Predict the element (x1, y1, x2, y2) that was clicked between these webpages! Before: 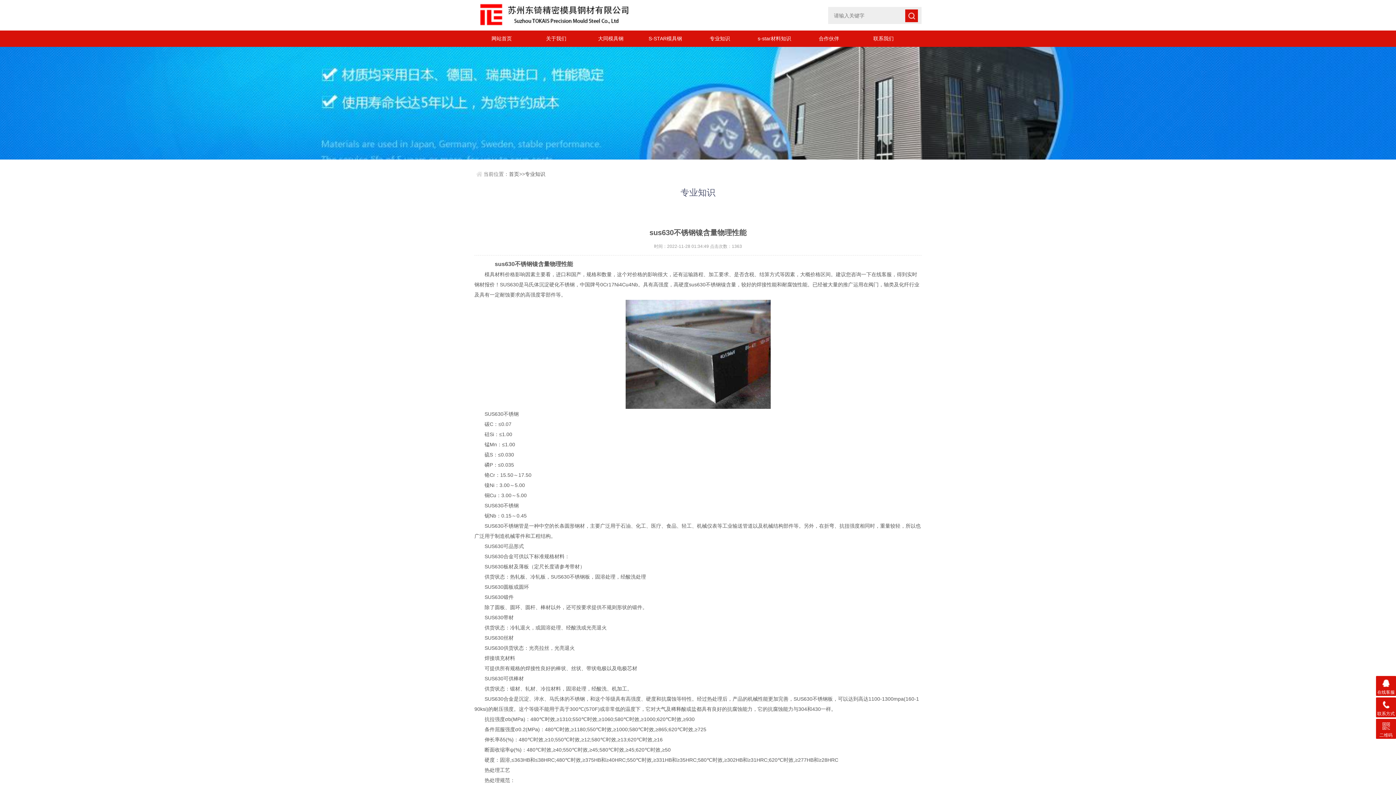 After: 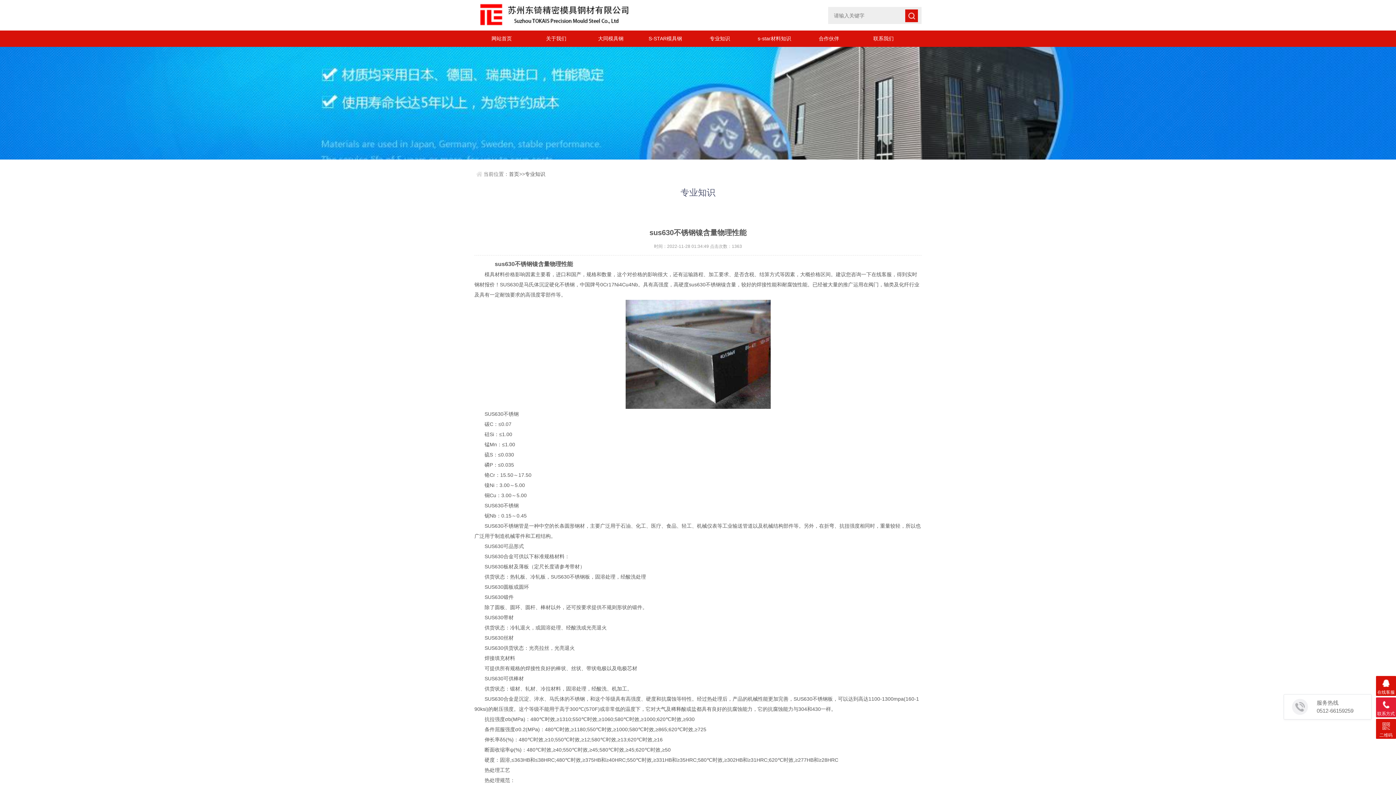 Action: label: 联系方式 bbox: (1376, 697, 1396, 717)